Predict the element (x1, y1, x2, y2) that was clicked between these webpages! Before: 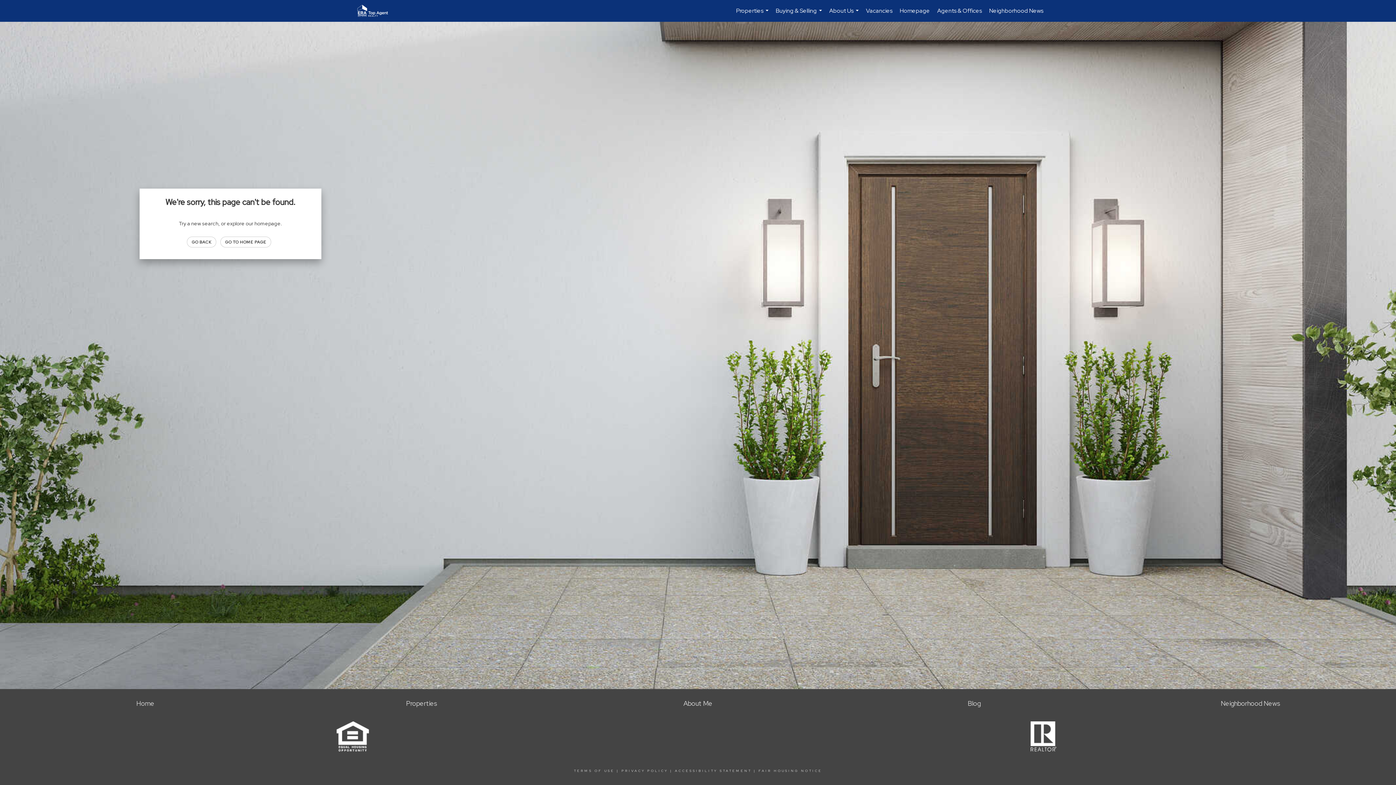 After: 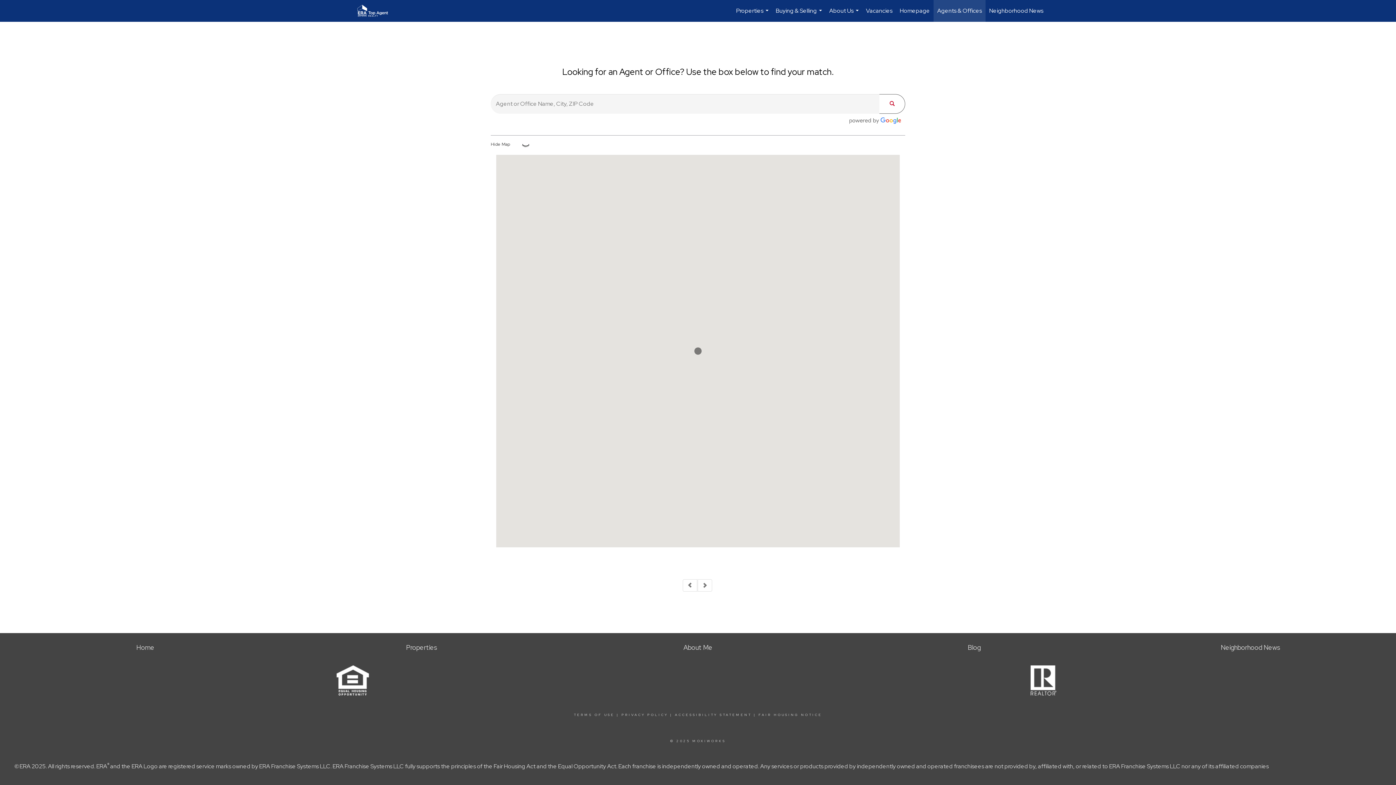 Action: label: Agents & Offices bbox: (933, 0, 985, 21)